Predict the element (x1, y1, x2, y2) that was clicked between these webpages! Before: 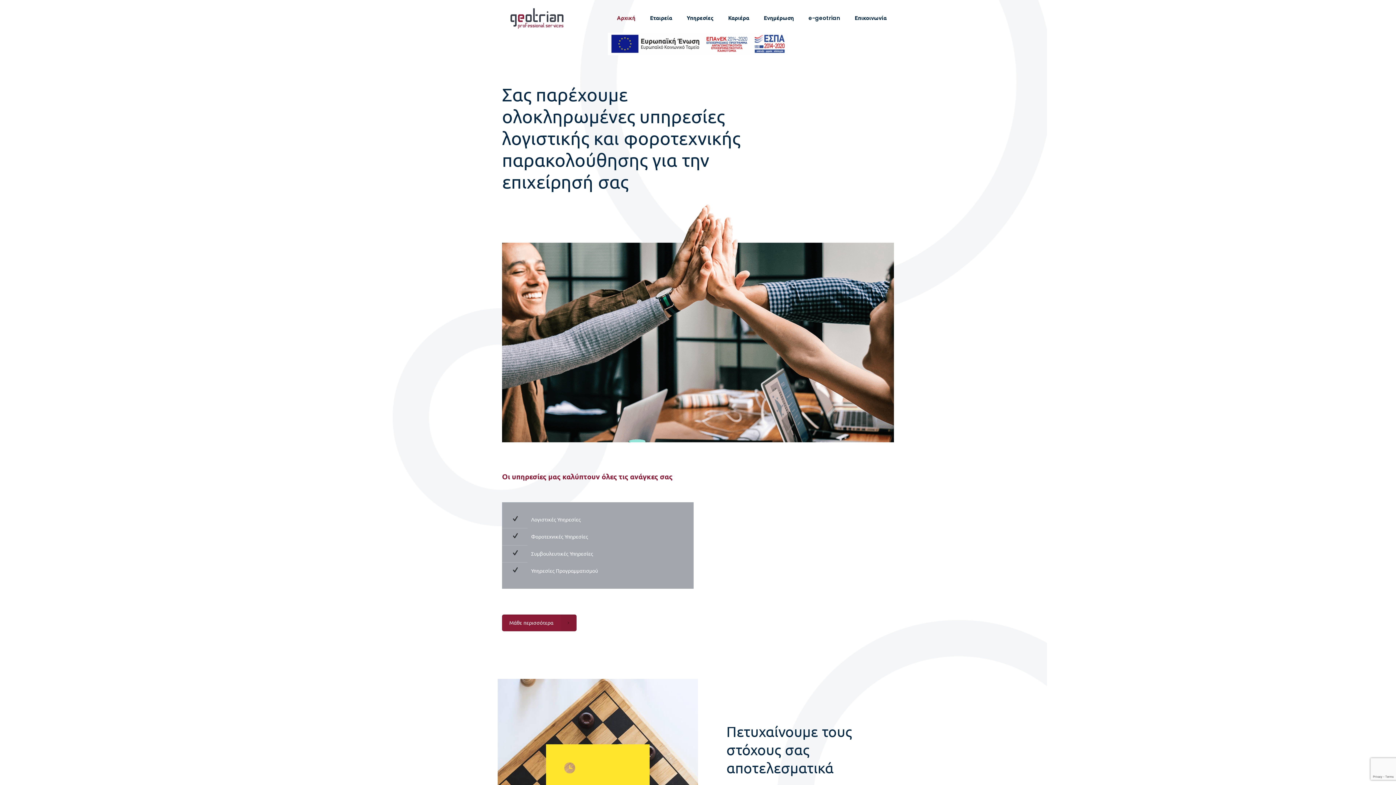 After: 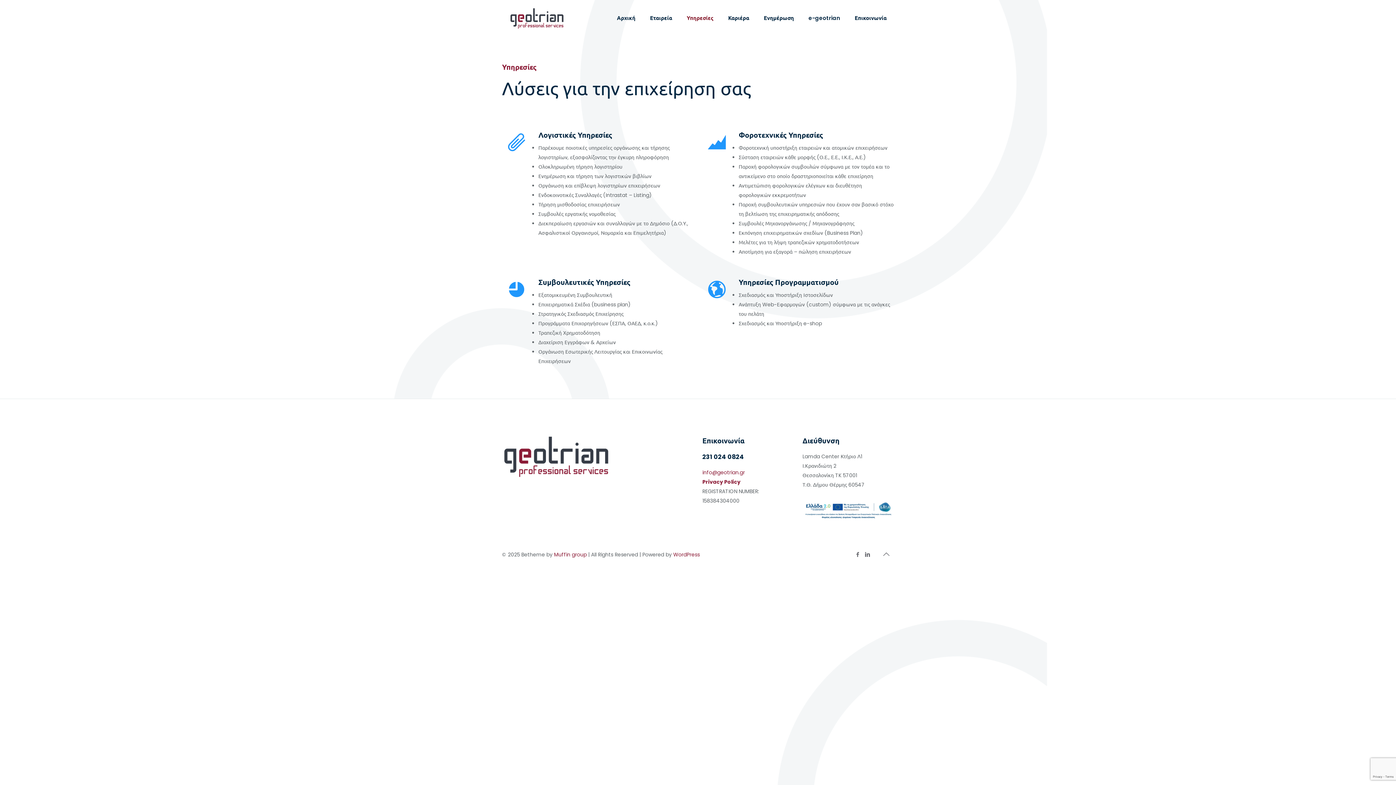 Action: label: Υπηρεσίες bbox: (679, 0, 721, 36)